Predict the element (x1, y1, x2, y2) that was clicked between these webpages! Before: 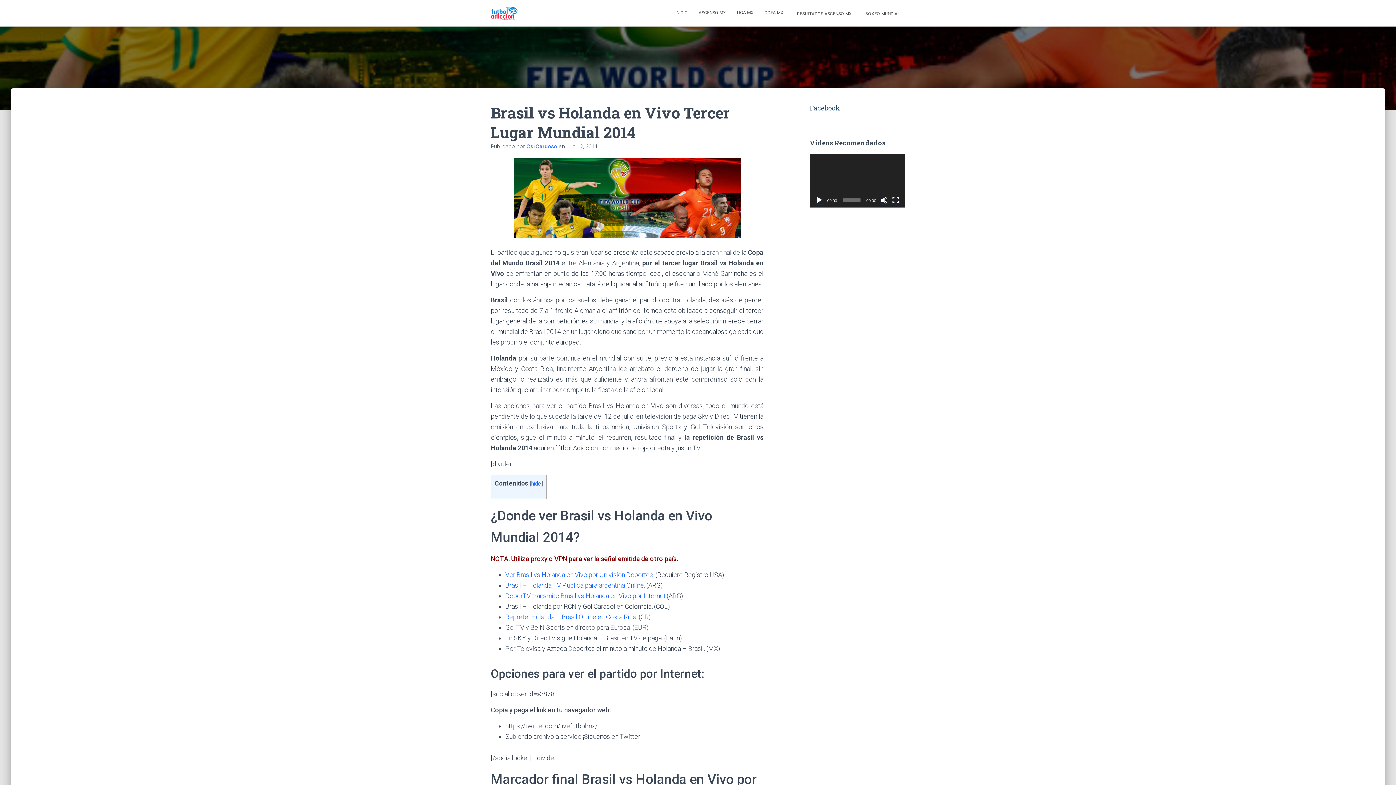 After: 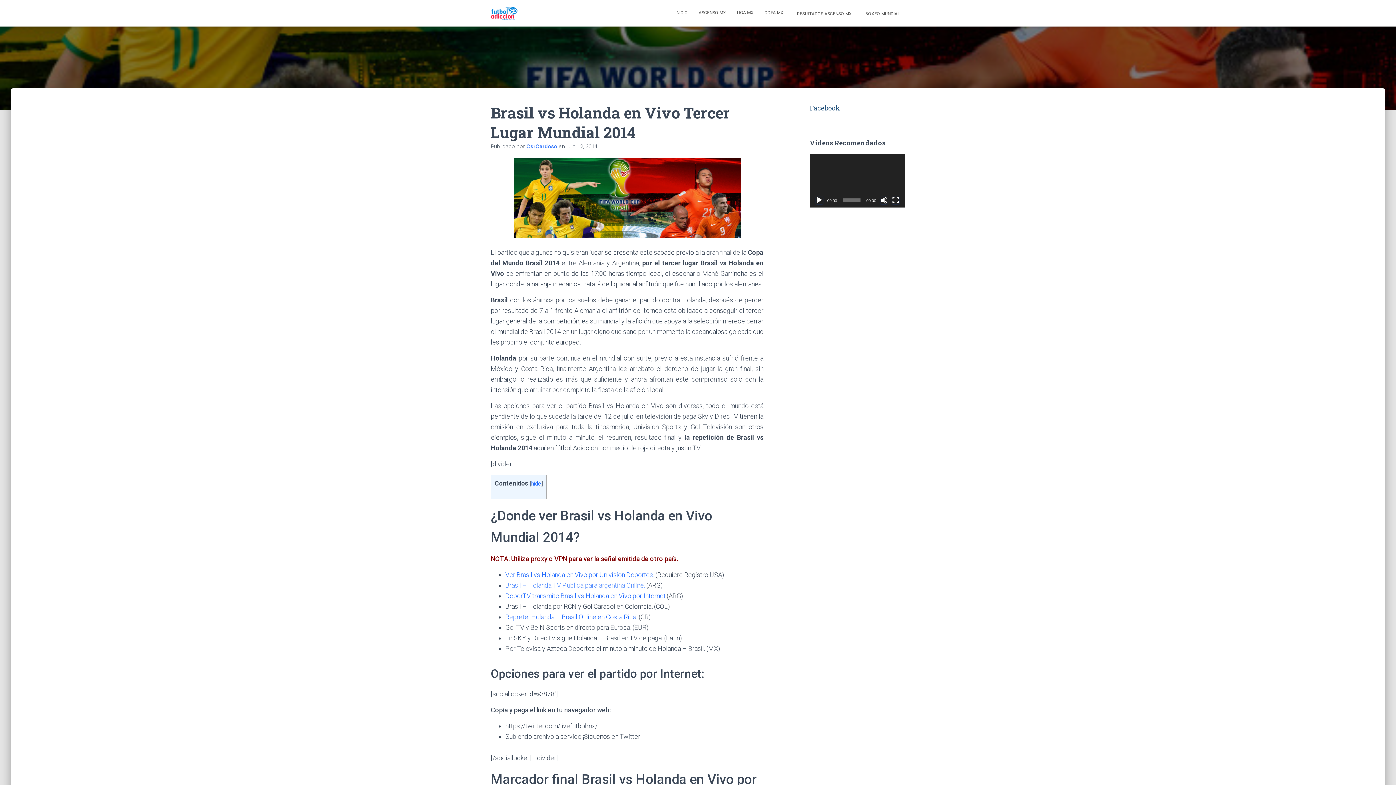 Action: bbox: (505, 581, 645, 589) label: Brasil – Holanda TV Publica para argentina Online.